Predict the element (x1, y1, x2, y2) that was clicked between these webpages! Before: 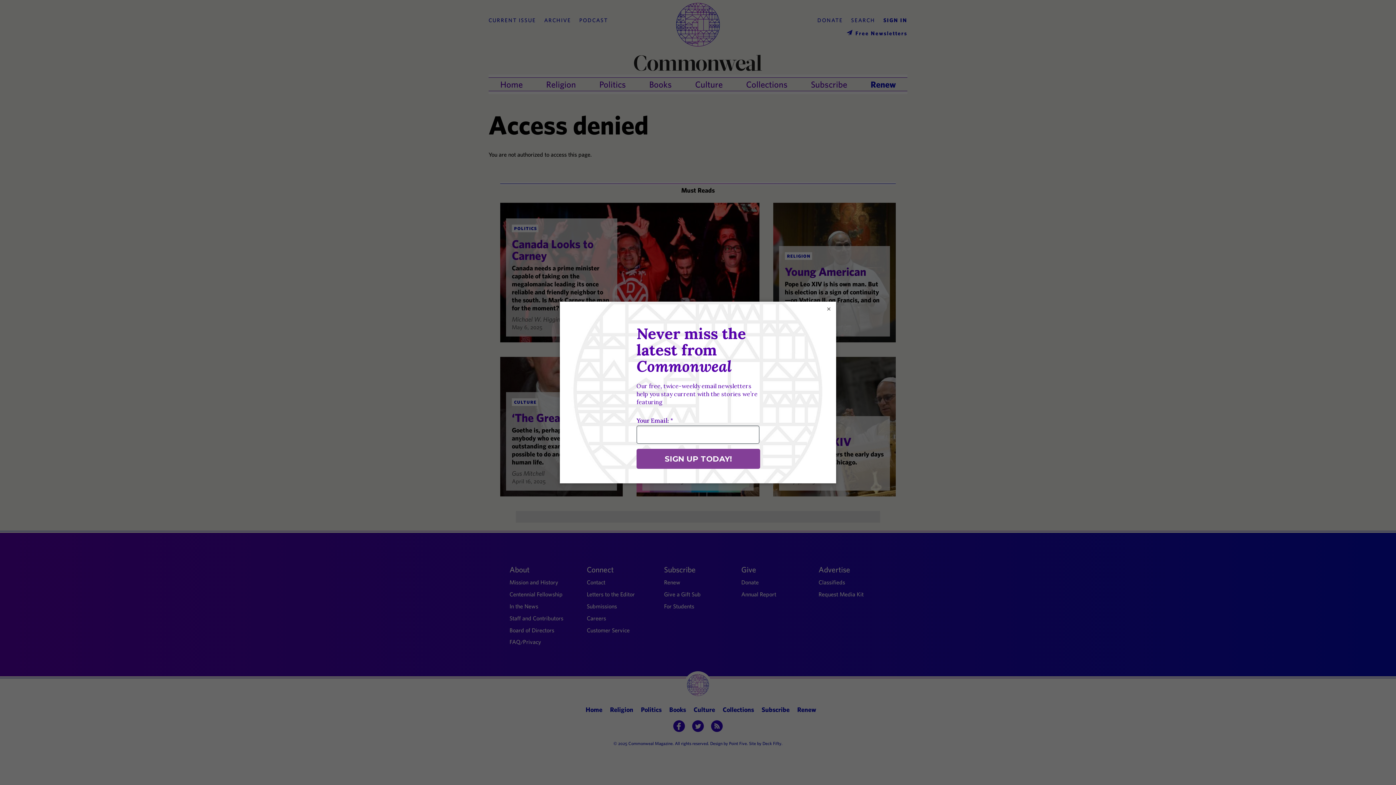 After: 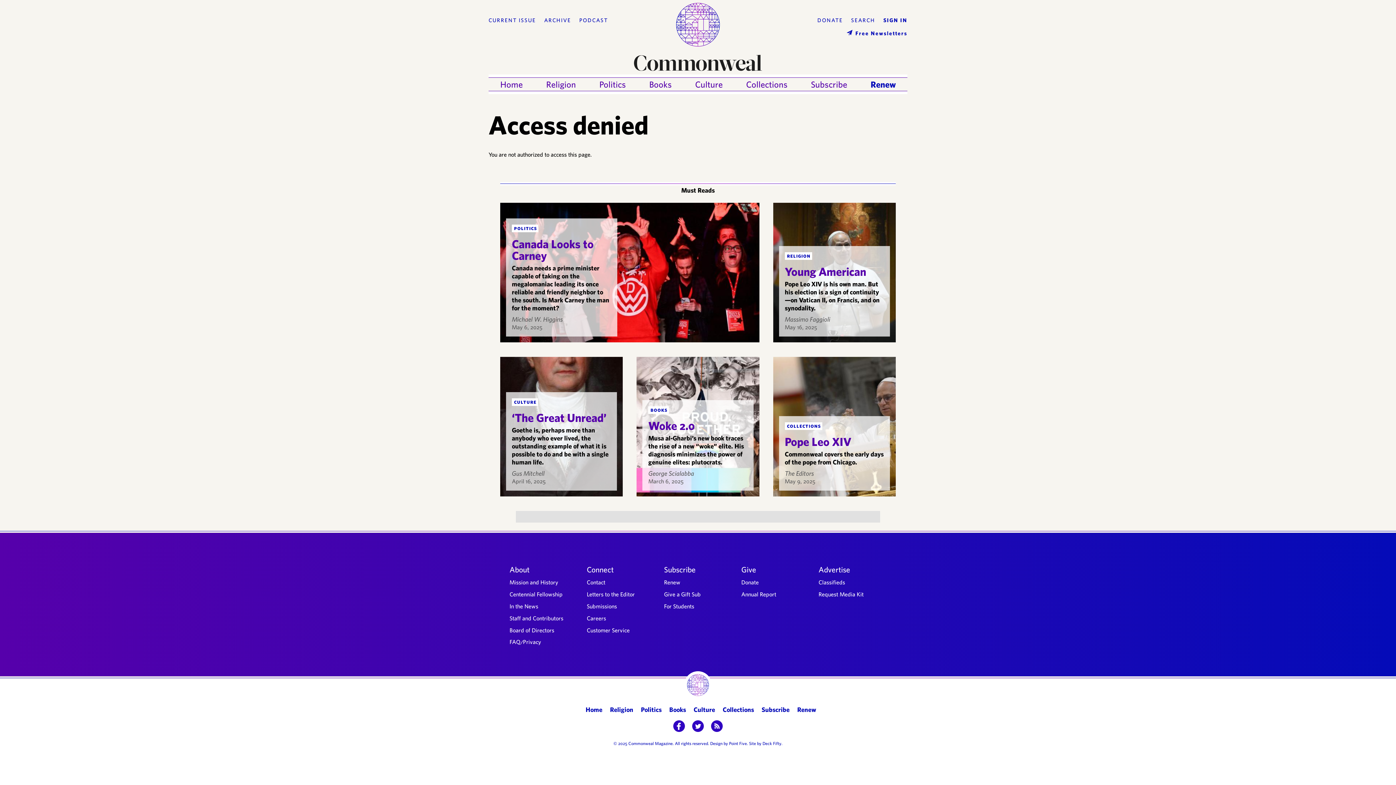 Action: label: × bbox: (825, 305, 832, 312)